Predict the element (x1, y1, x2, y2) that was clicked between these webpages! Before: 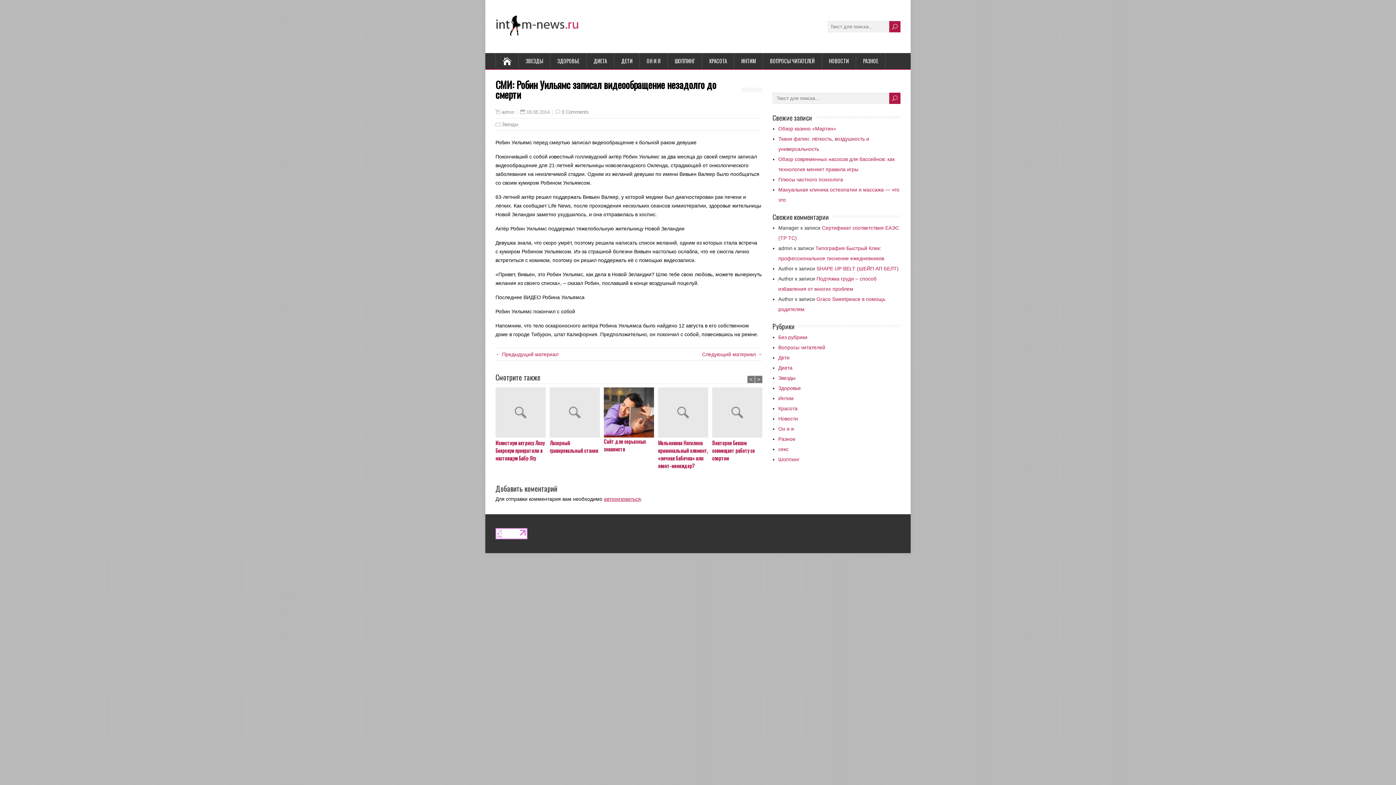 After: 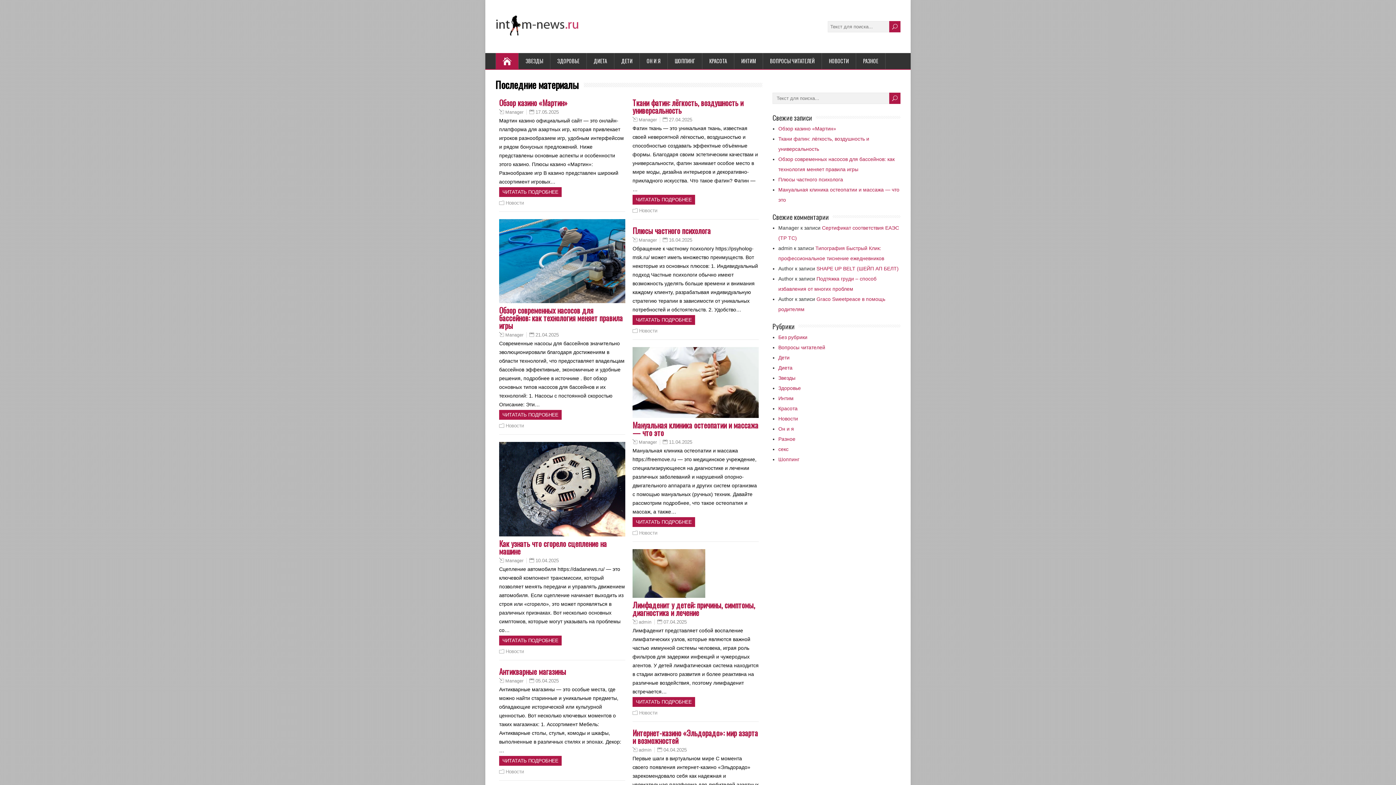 Action: bbox: (495, 12, 900, 36)